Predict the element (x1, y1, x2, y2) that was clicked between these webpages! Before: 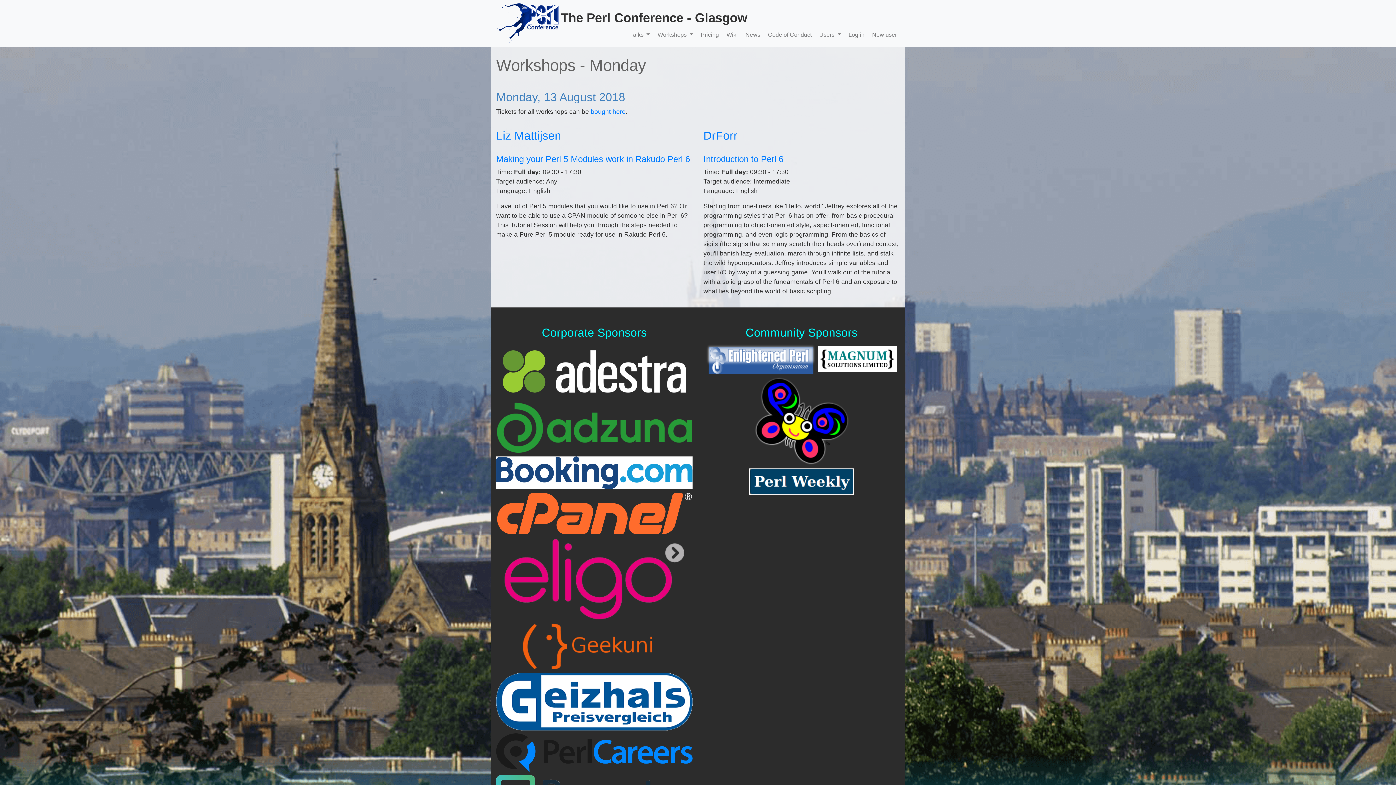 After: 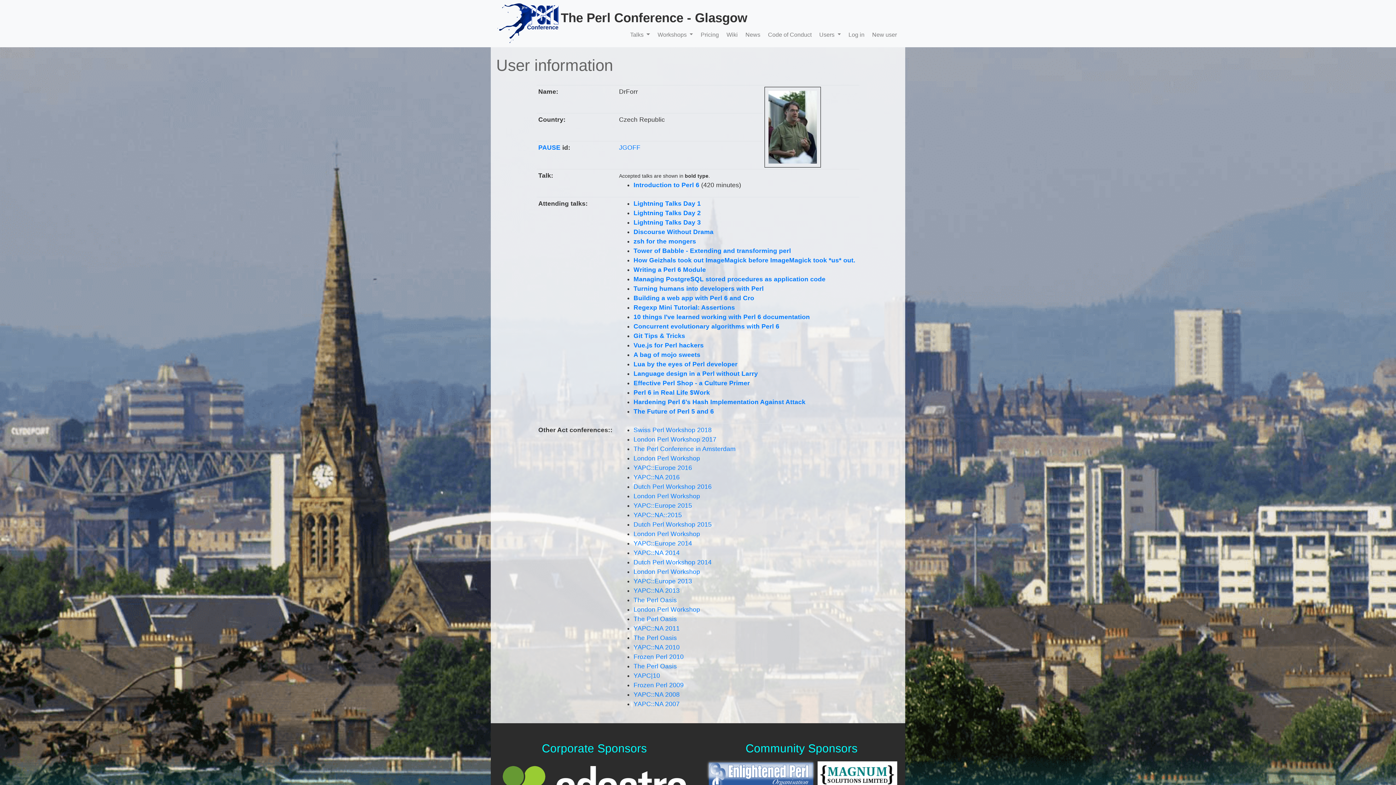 Action: bbox: (703, 128, 737, 142) label: DrForr